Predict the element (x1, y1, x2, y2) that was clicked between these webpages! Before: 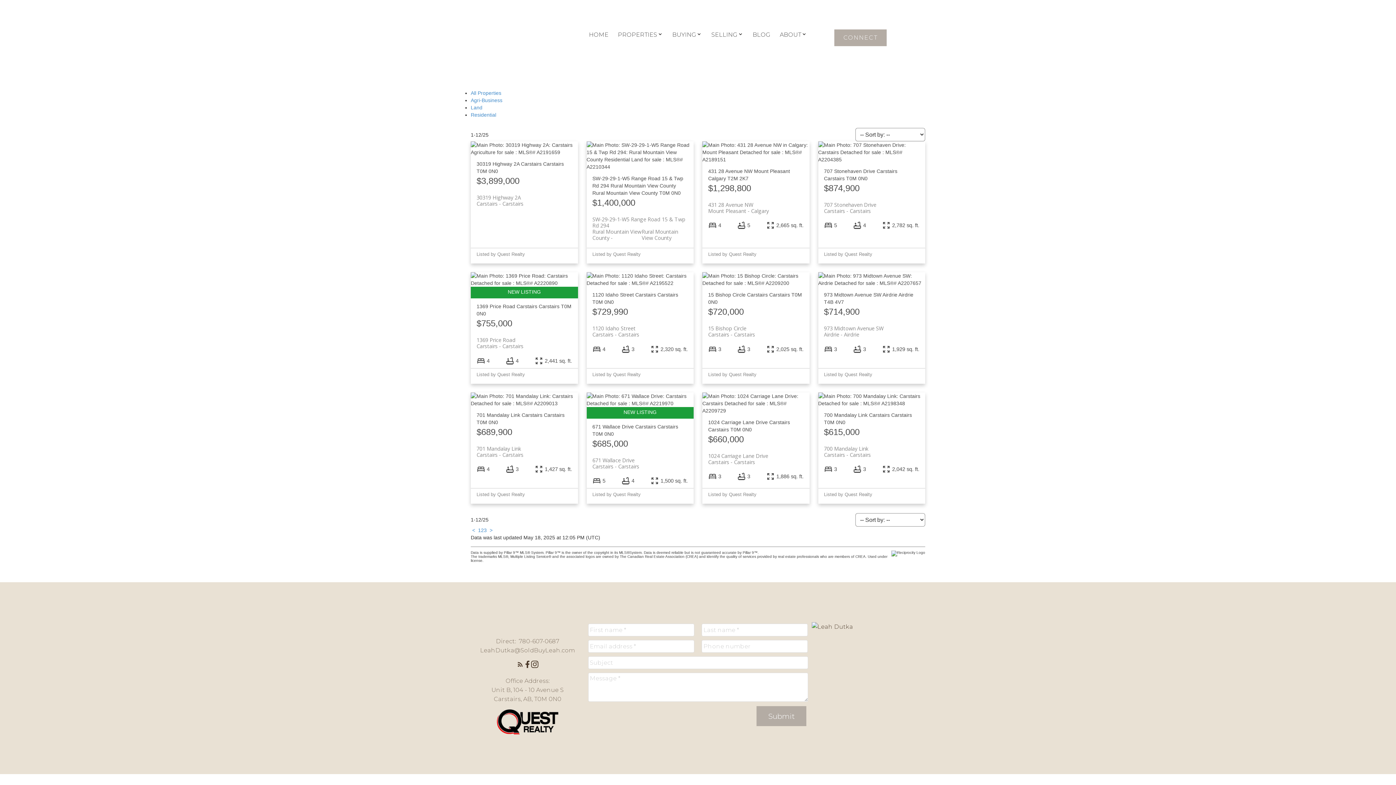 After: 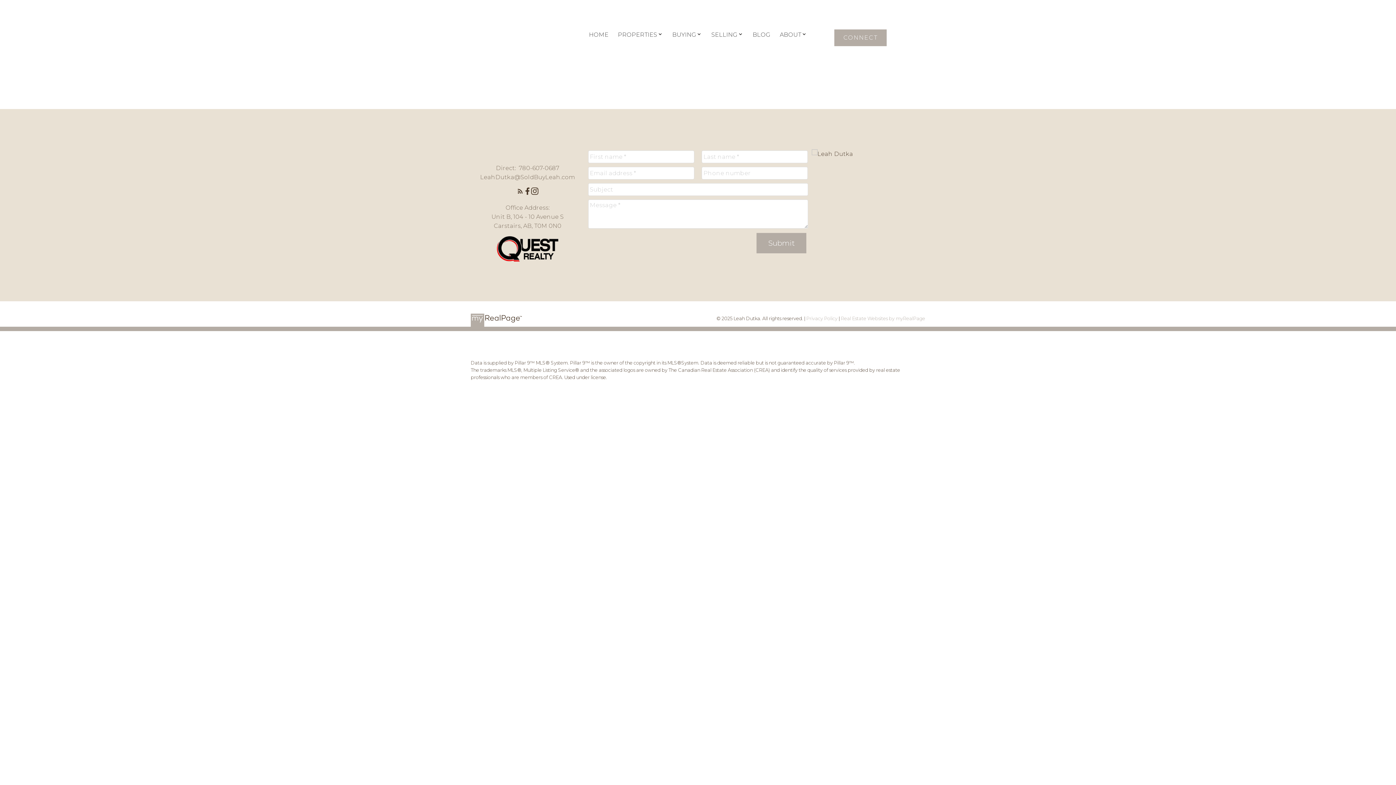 Action: bbox: (470, 104, 482, 110) label: Land